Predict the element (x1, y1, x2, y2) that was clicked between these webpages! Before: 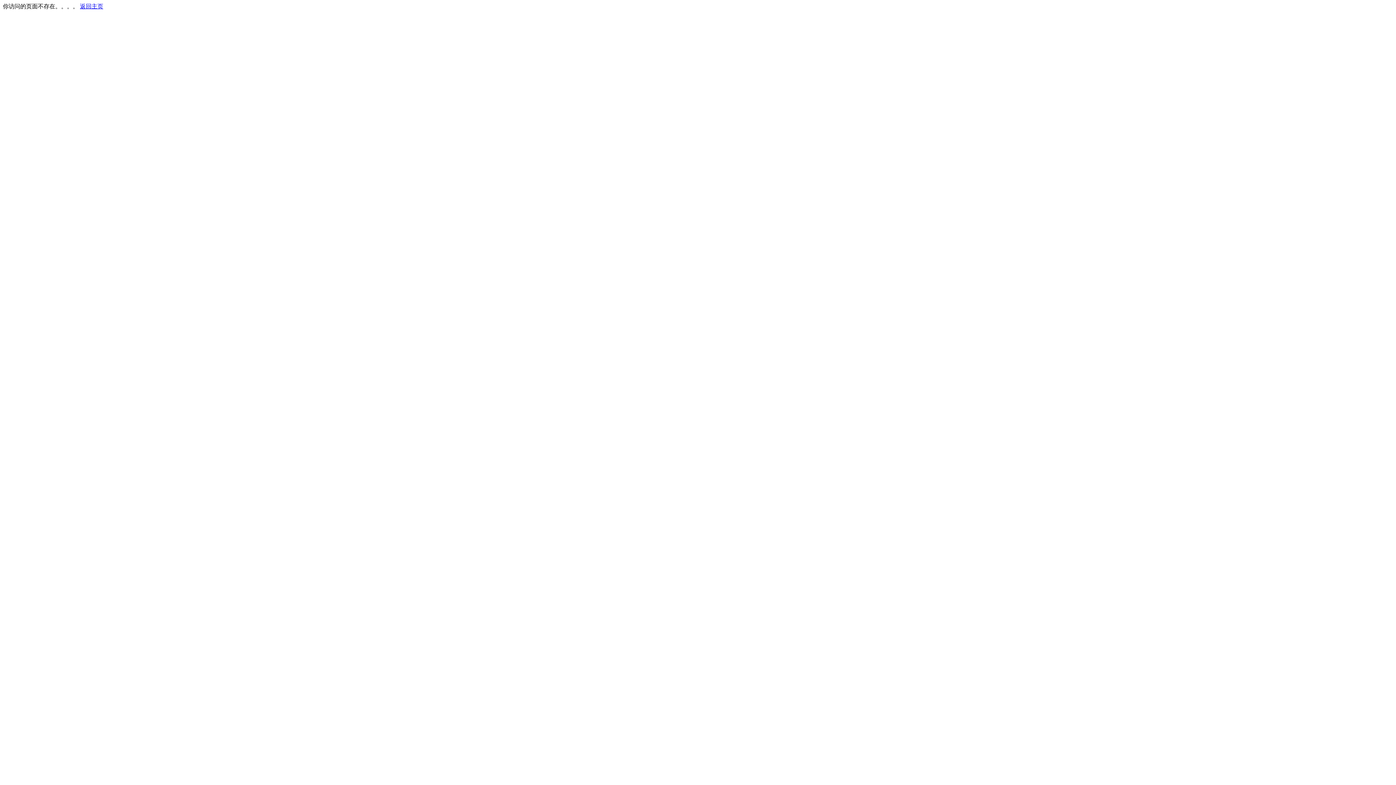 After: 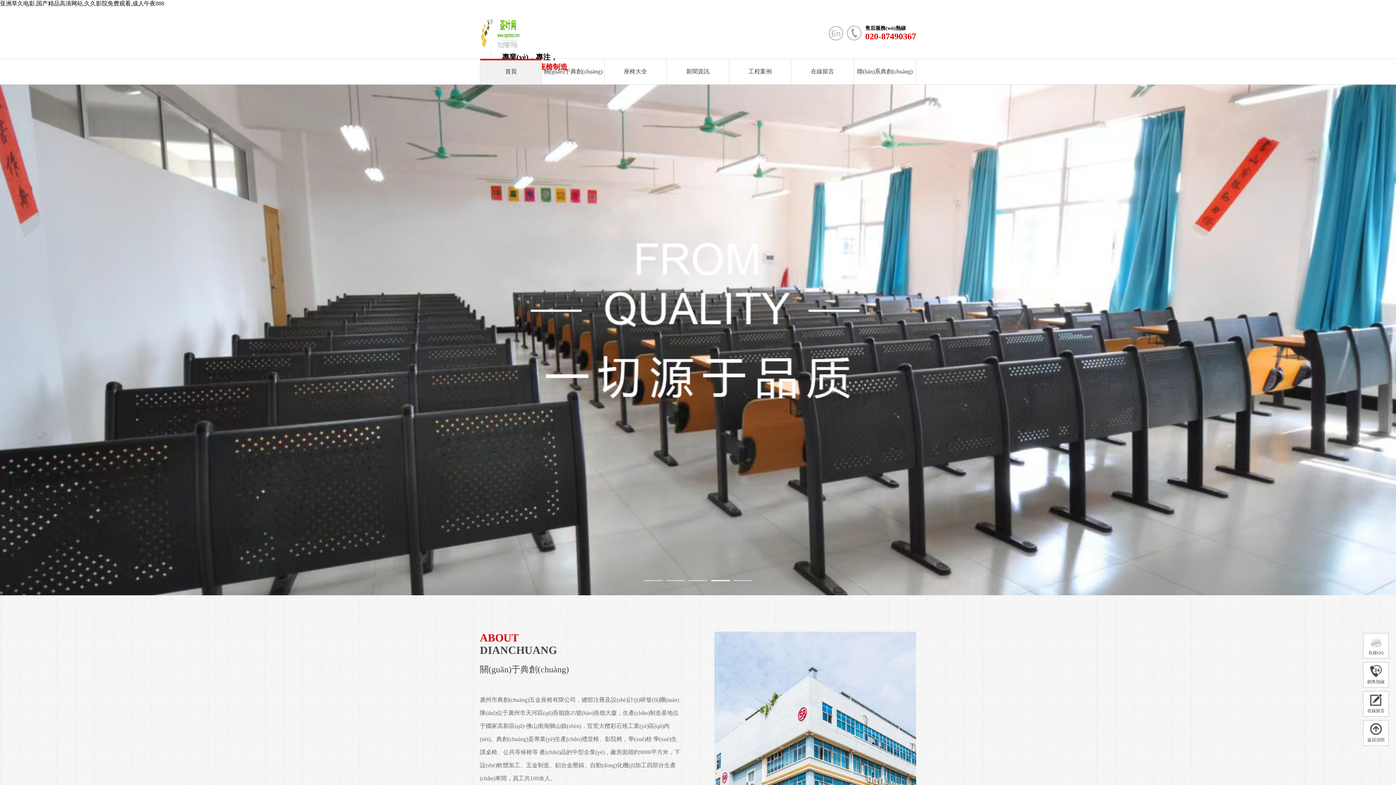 Action: bbox: (80, 3, 103, 9) label: 返回主页